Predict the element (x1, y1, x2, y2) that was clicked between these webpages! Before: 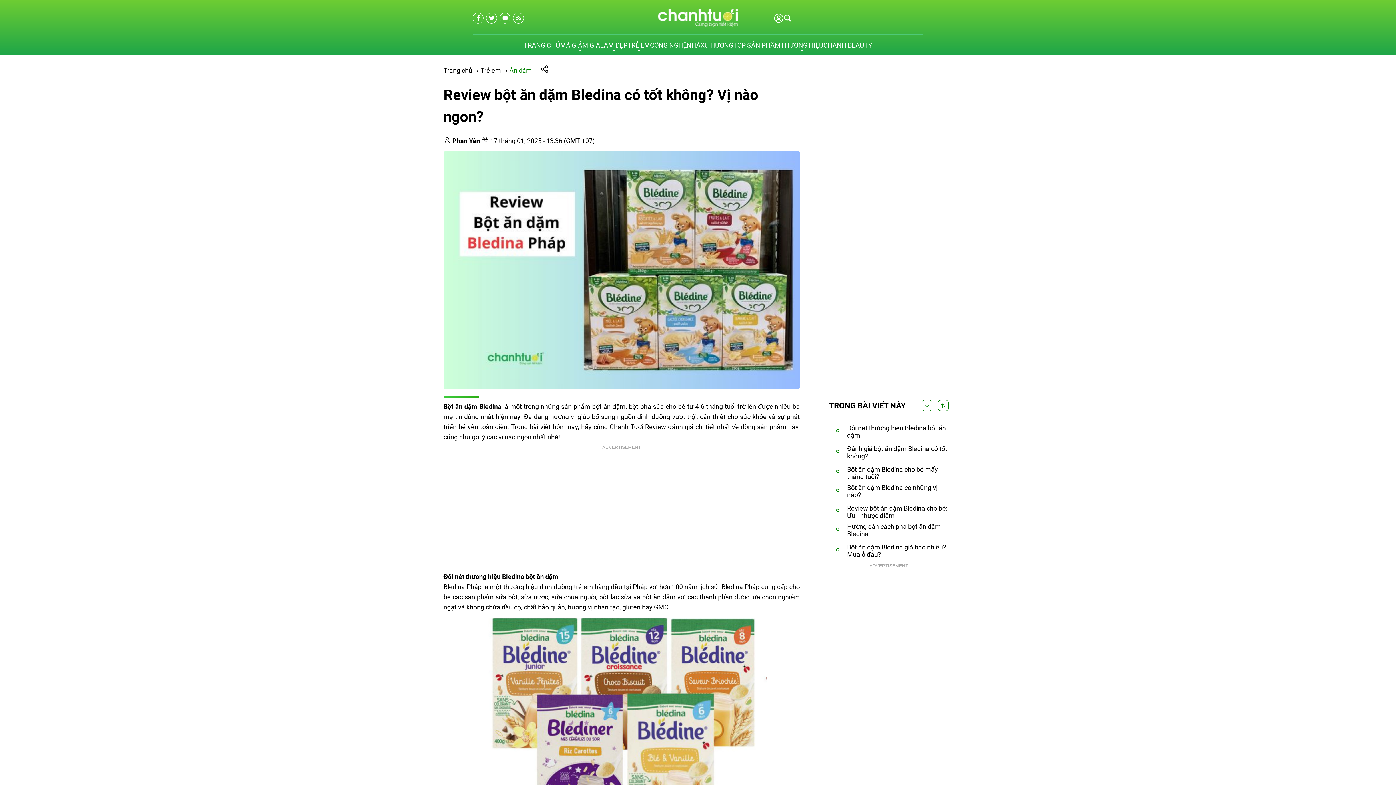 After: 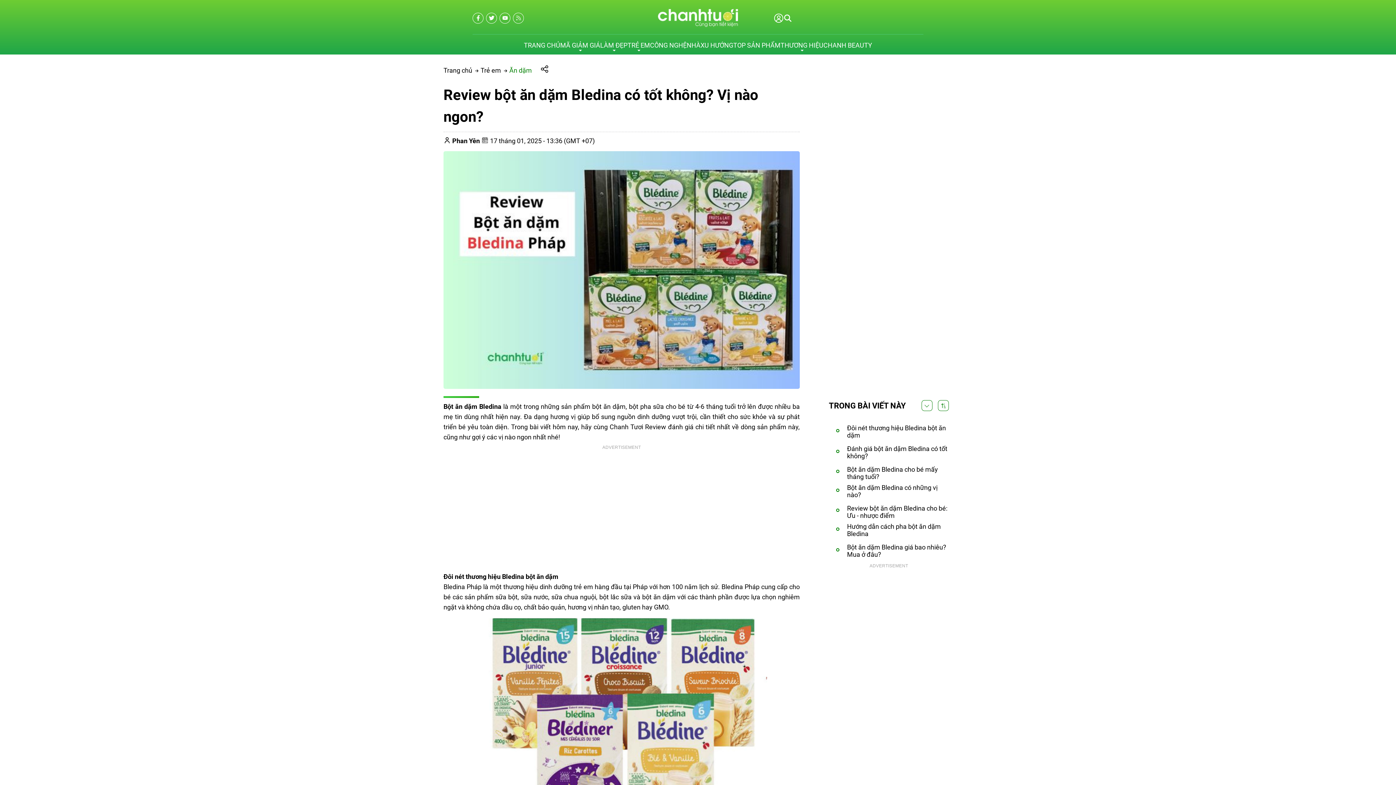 Action: bbox: (513, 12, 523, 23) label: rss